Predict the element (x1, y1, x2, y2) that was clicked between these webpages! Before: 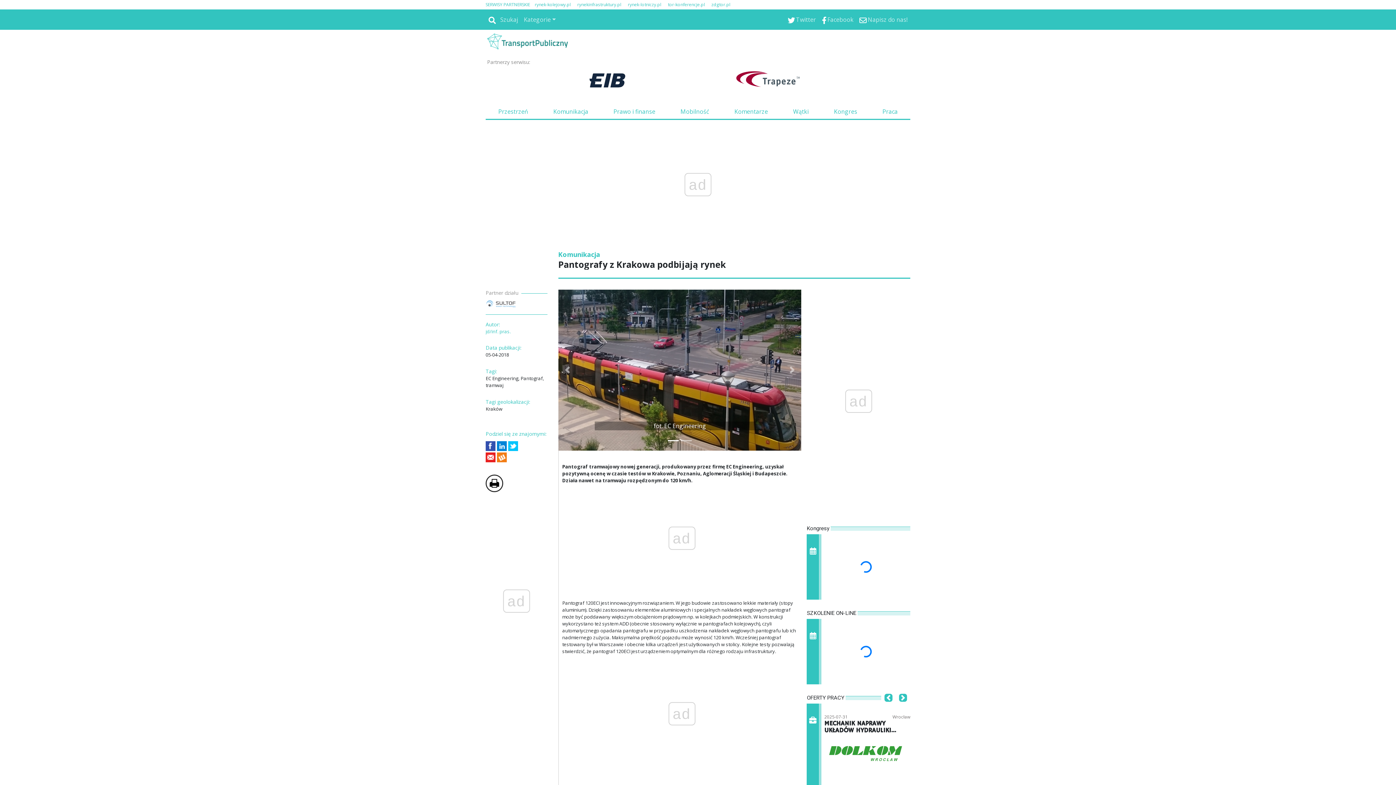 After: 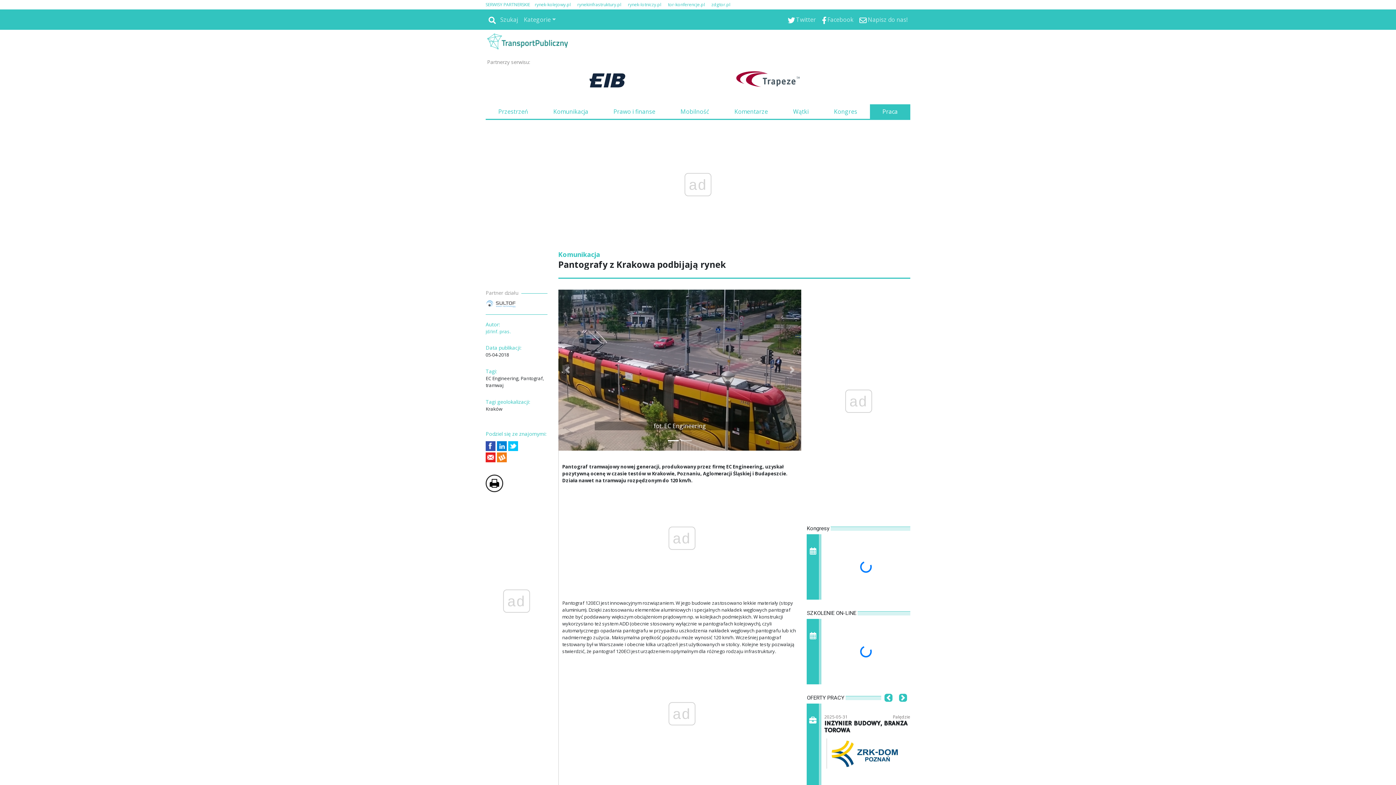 Action: label: Praca bbox: (870, 104, 910, 118)